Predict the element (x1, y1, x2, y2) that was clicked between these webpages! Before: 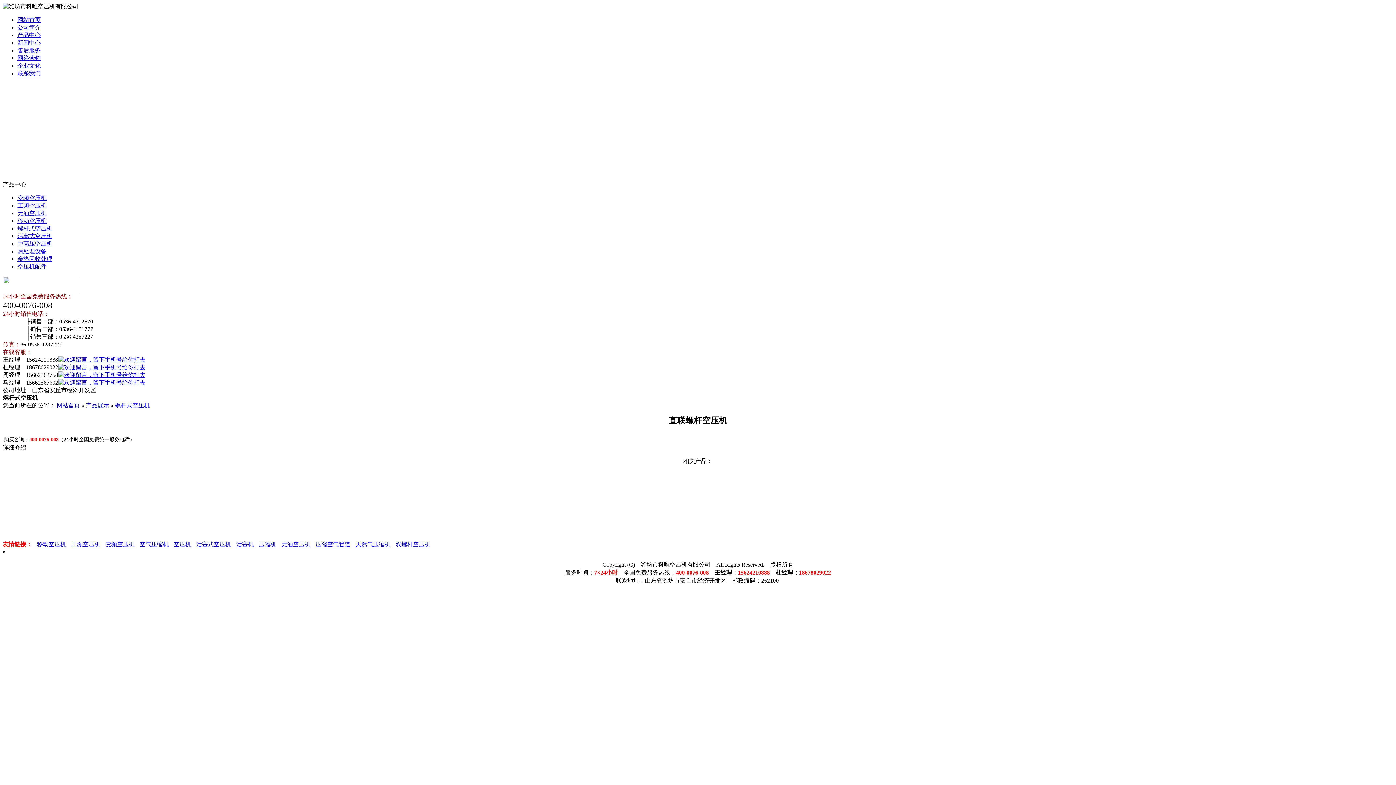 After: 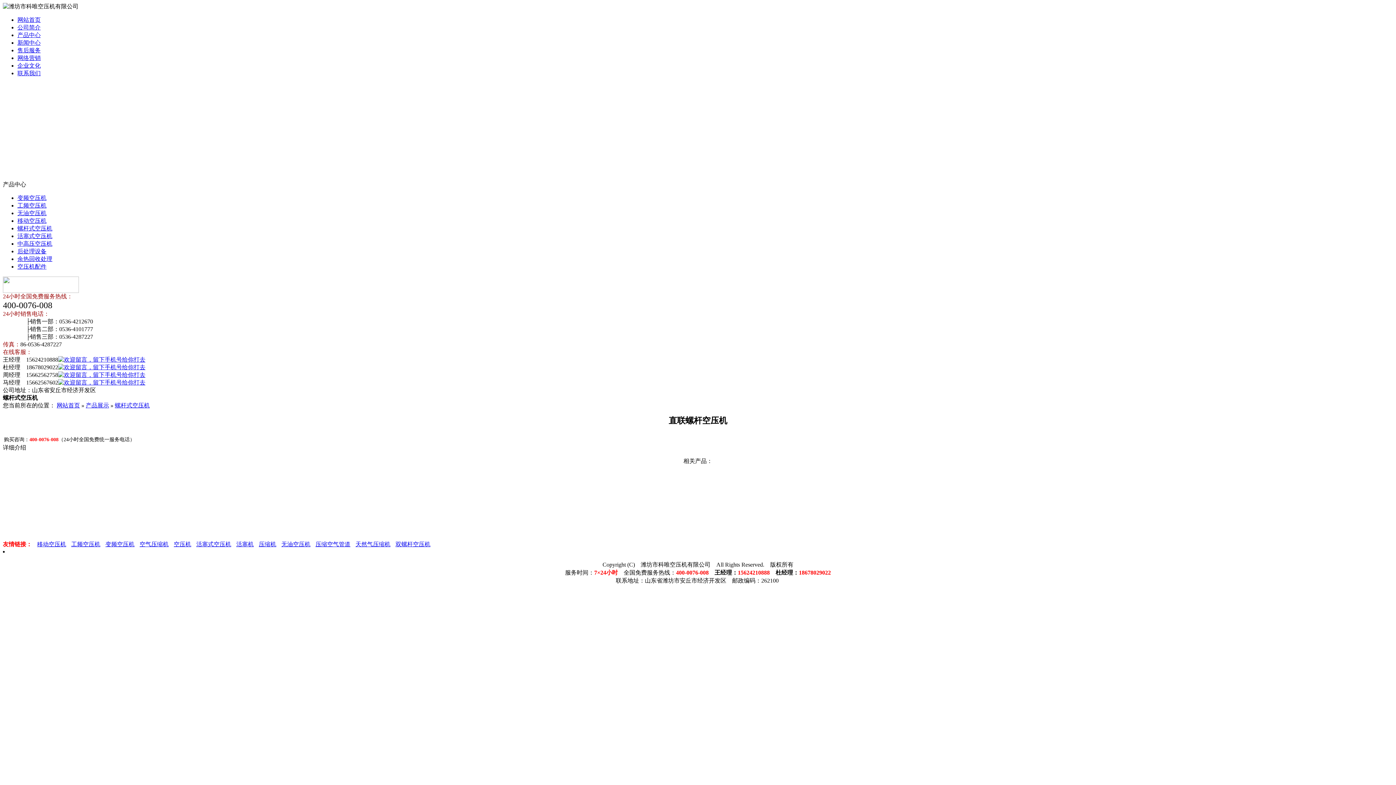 Action: bbox: (58, 356, 145, 362)